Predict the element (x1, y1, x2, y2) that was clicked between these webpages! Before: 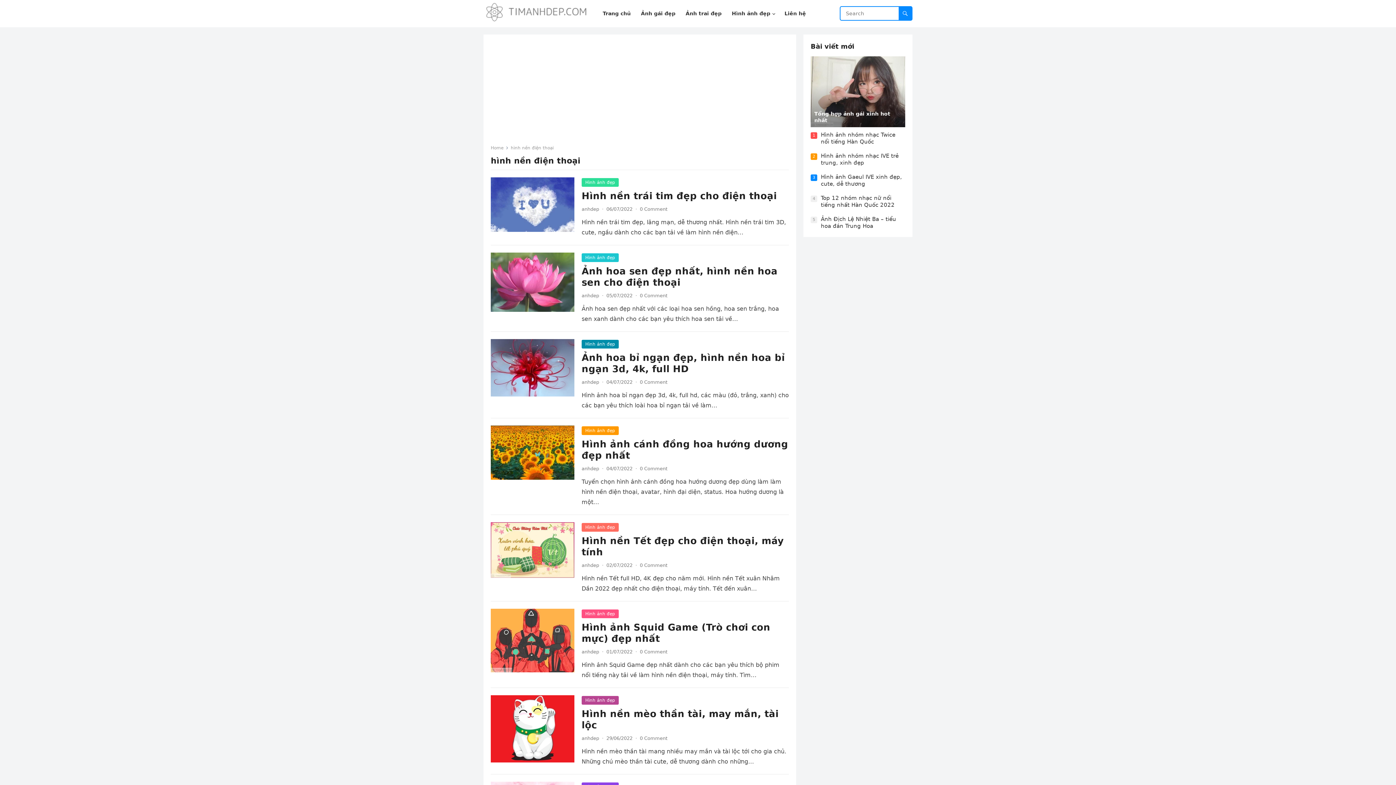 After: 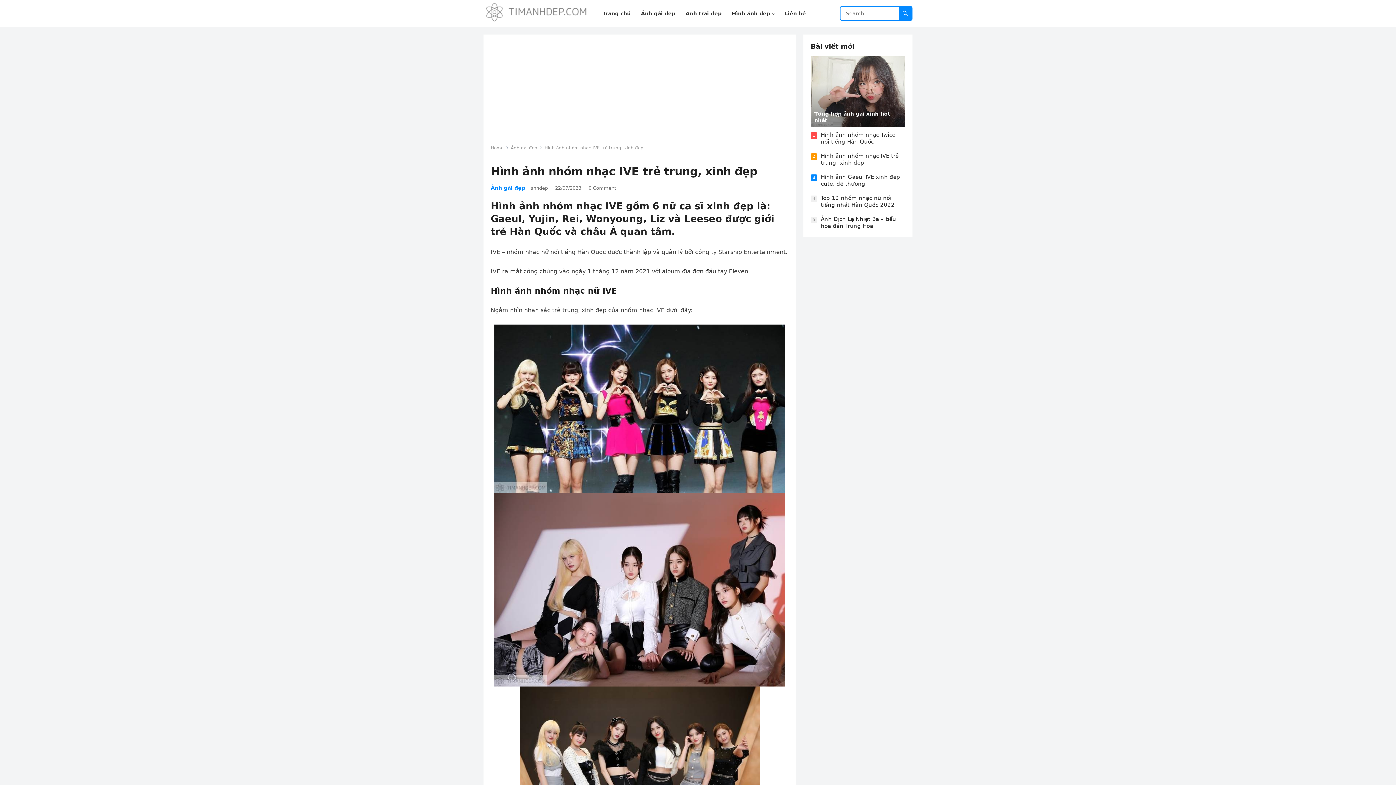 Action: label: Hình ảnh nhóm nhạc IVE trẻ trung, xinh đẹp bbox: (821, 152, 898, 166)